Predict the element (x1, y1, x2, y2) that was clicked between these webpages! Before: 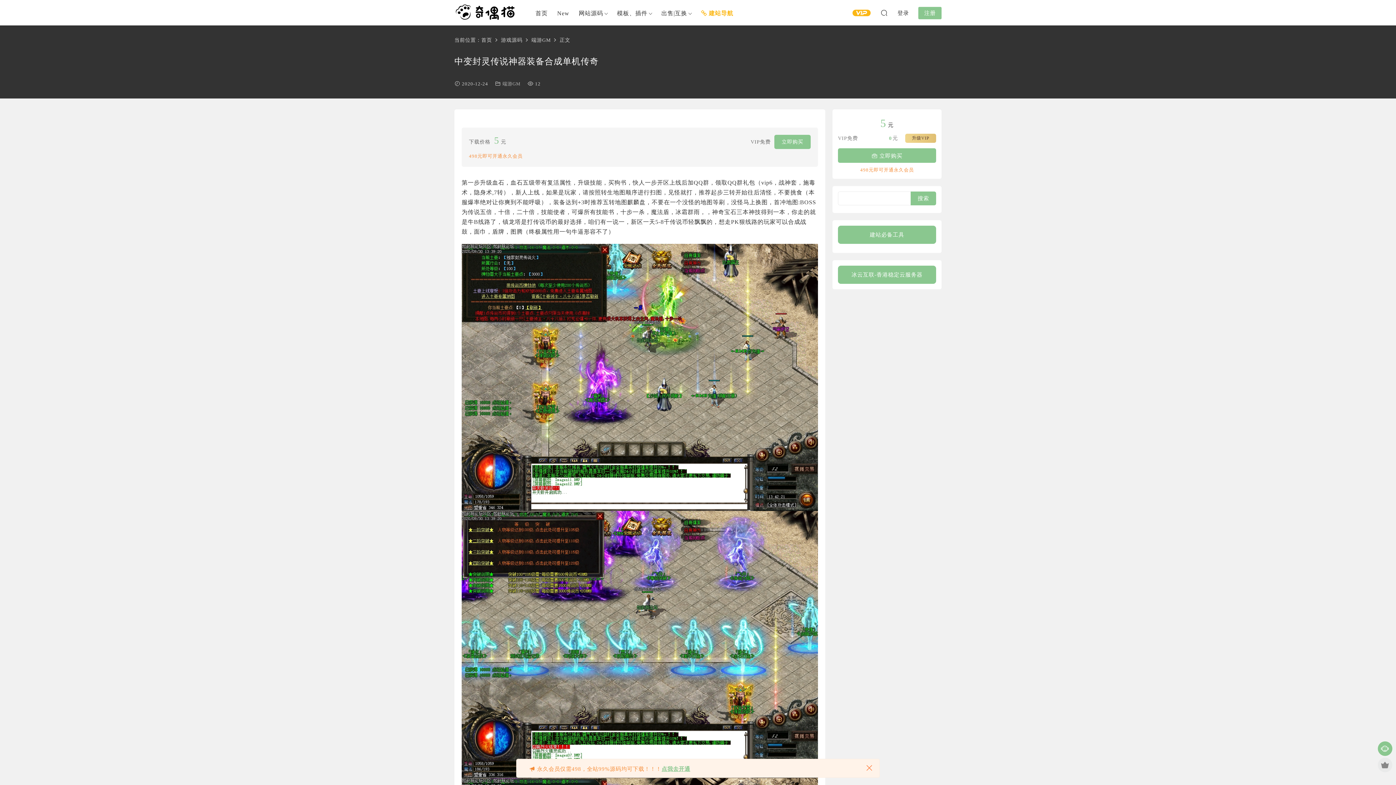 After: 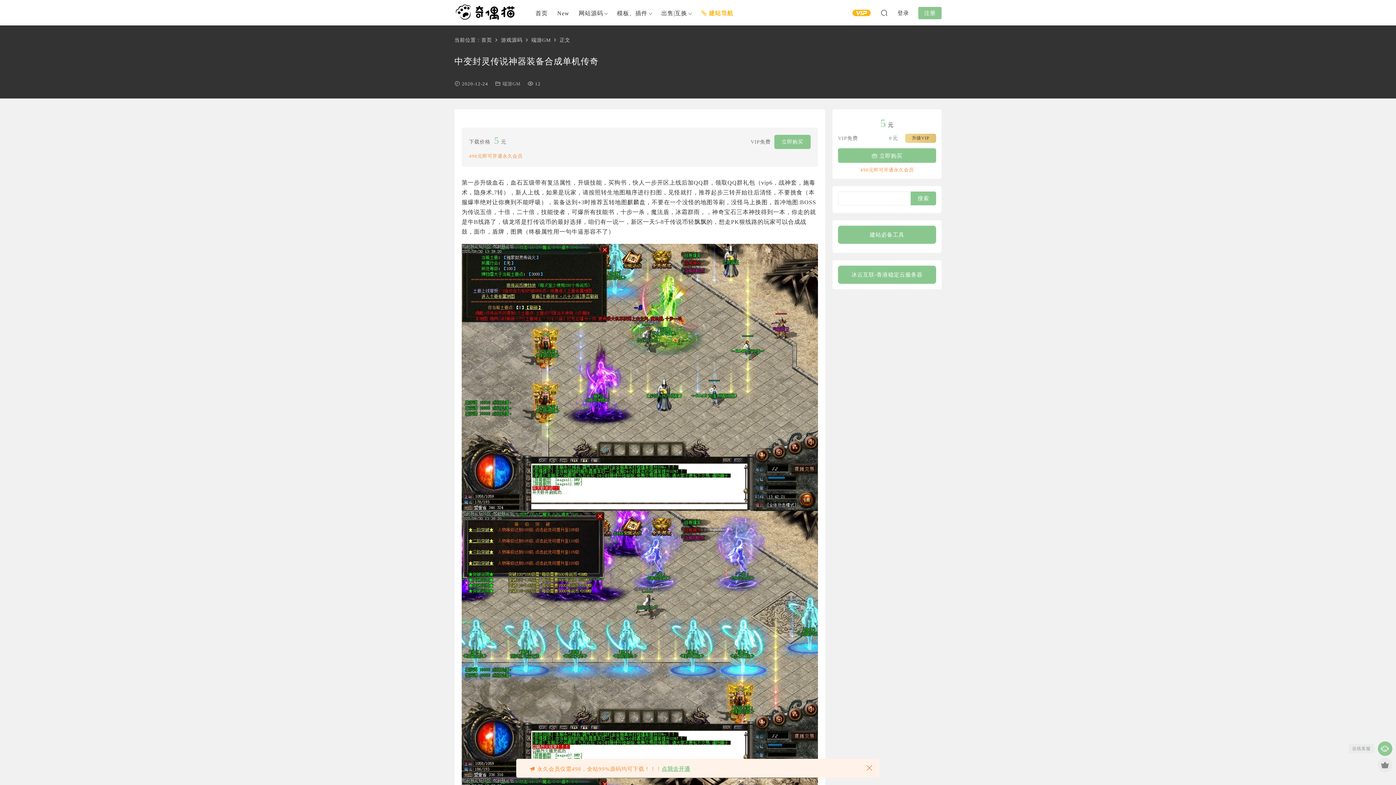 Action: bbox: (1378, 741, 1392, 756)